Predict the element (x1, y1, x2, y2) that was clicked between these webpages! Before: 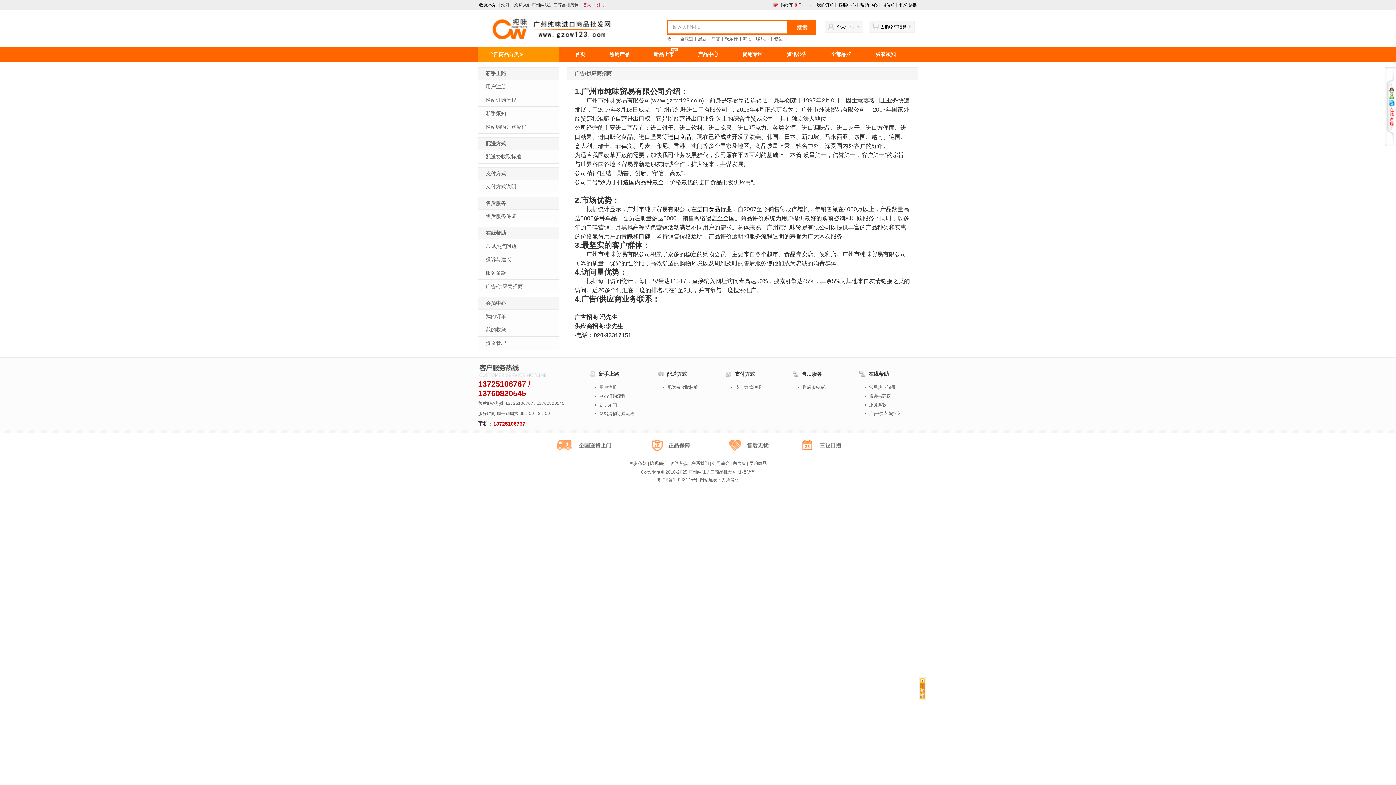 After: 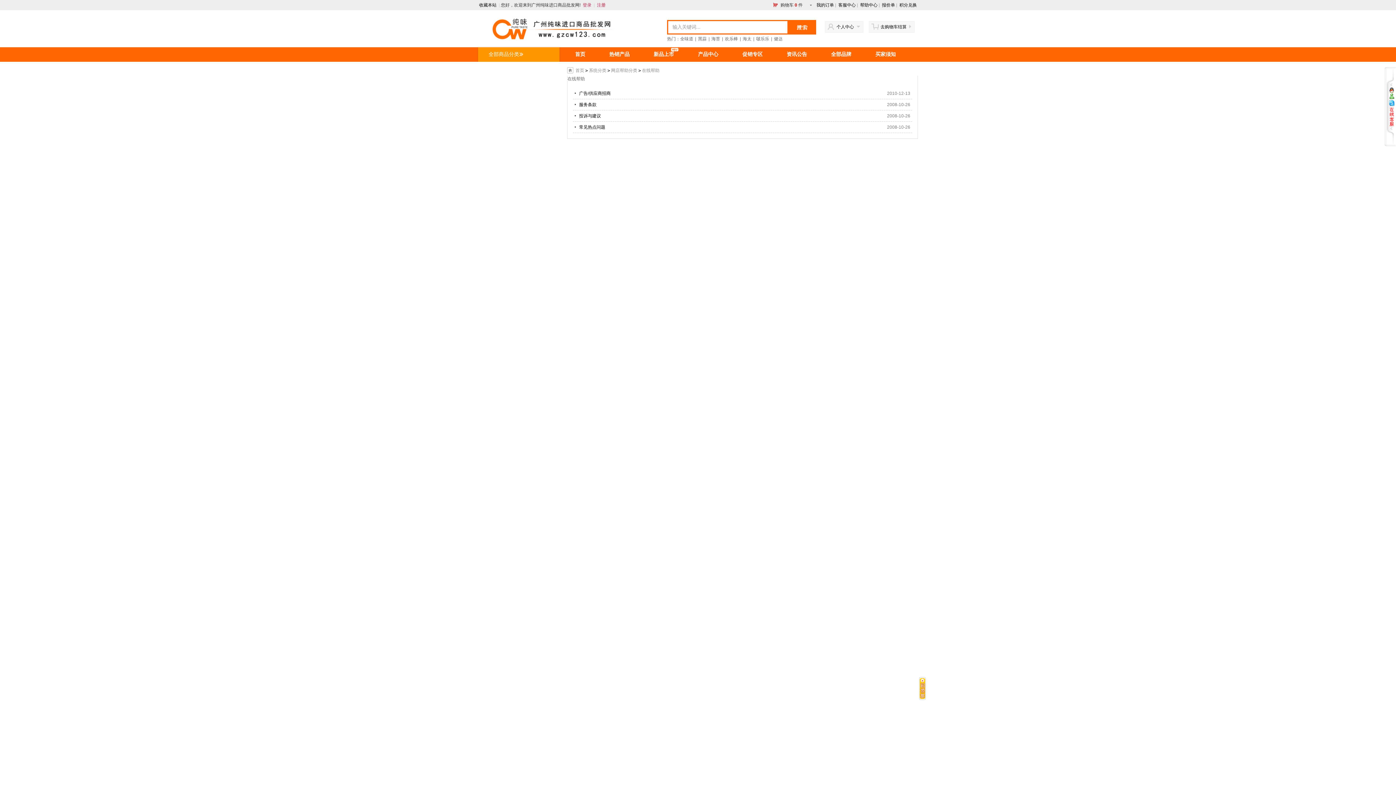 Action: label: 在线帮助 bbox: (858, 368, 909, 380)